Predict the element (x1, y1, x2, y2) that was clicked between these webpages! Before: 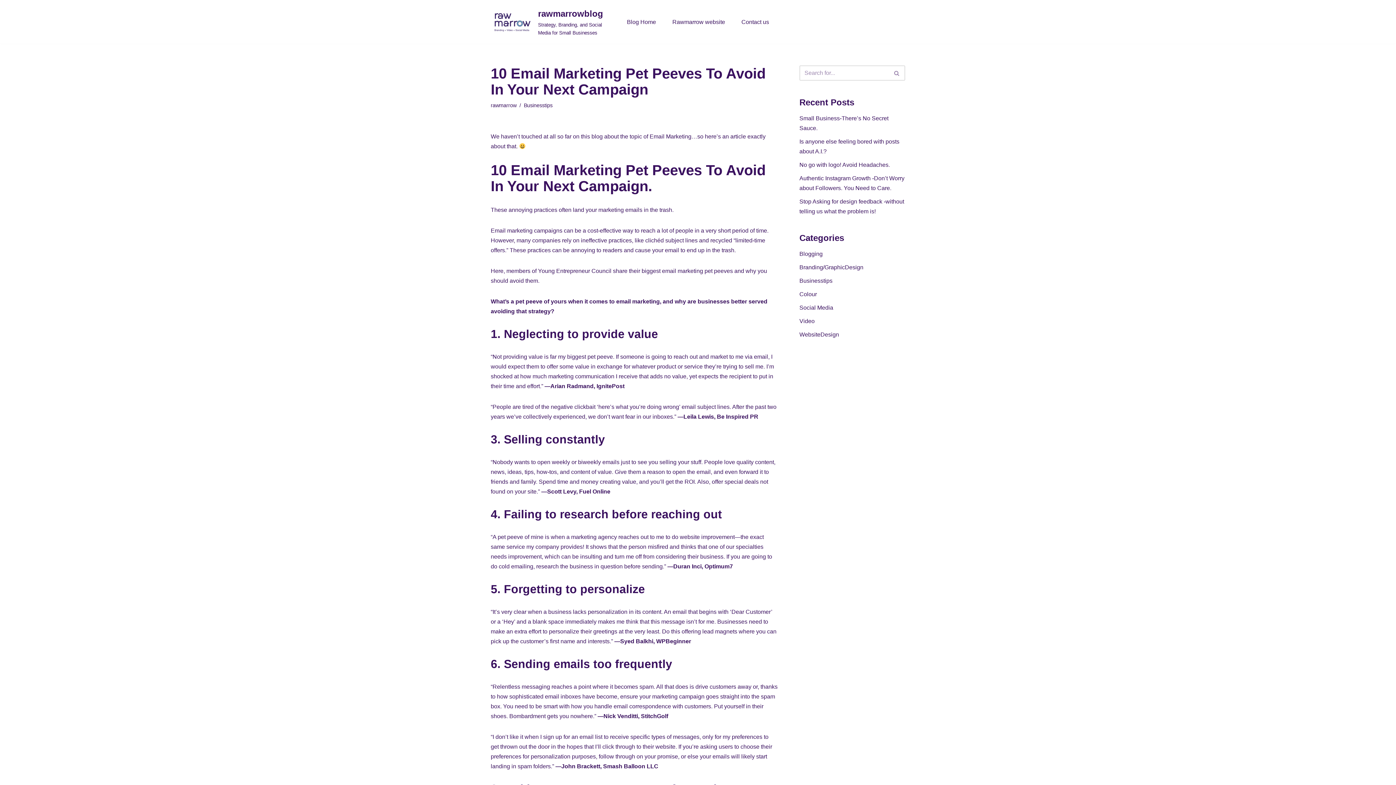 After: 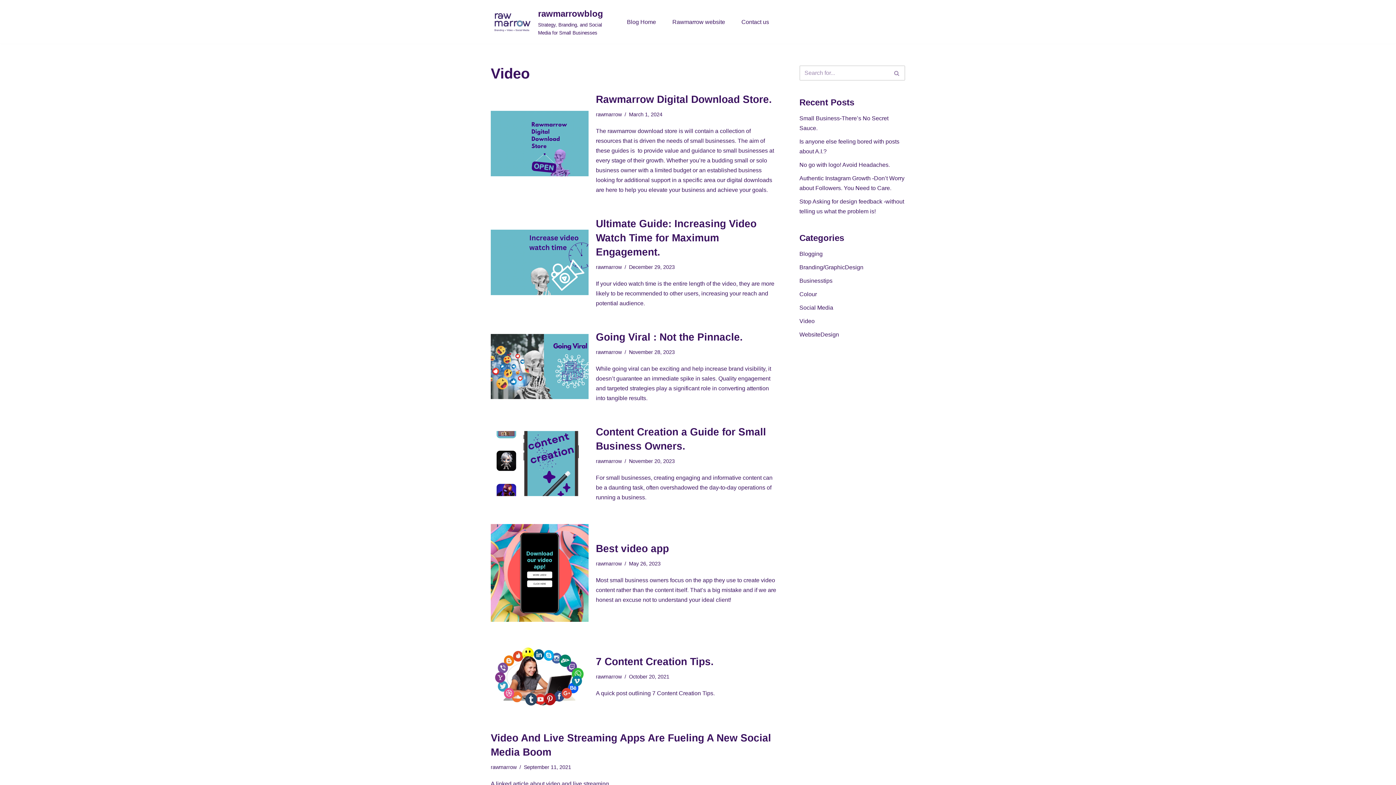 Action: bbox: (799, 318, 814, 324) label: Video